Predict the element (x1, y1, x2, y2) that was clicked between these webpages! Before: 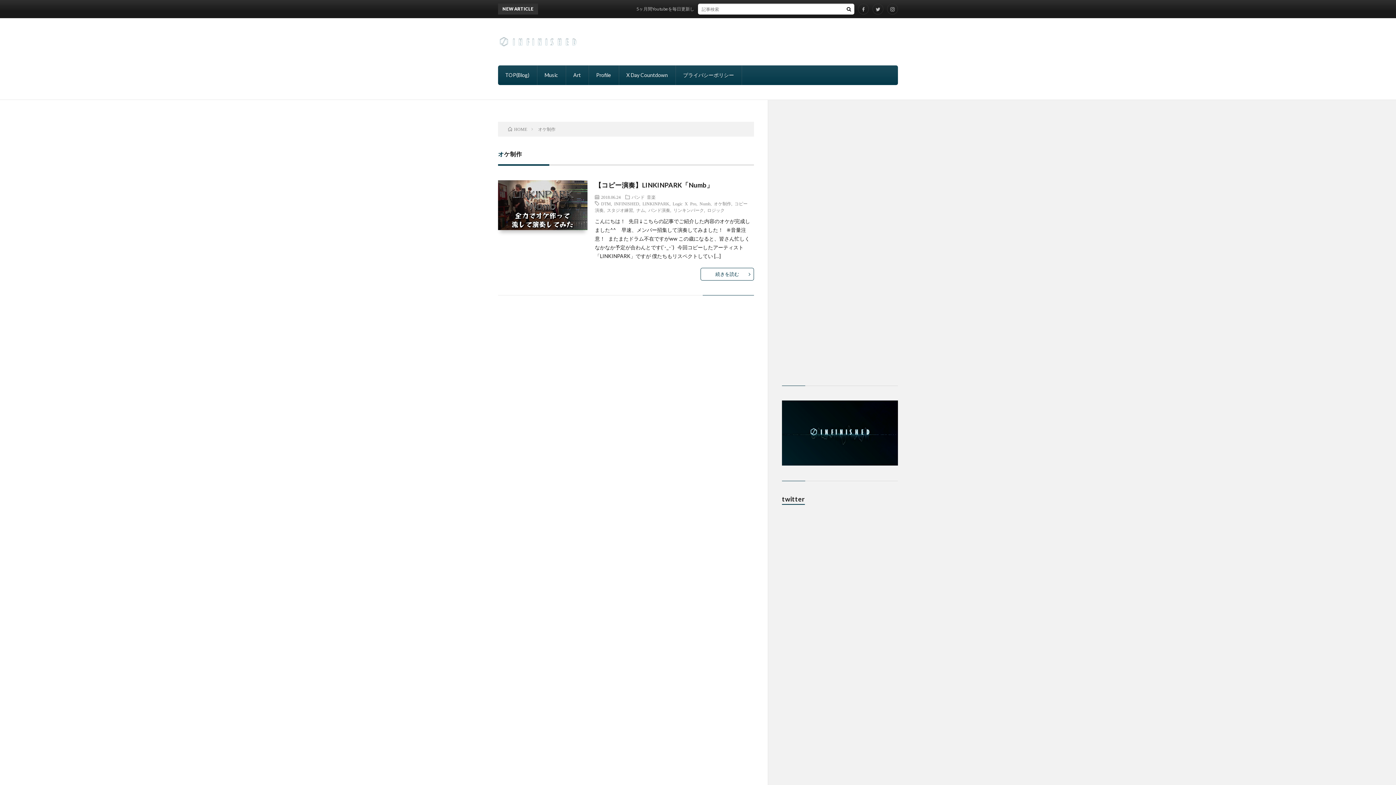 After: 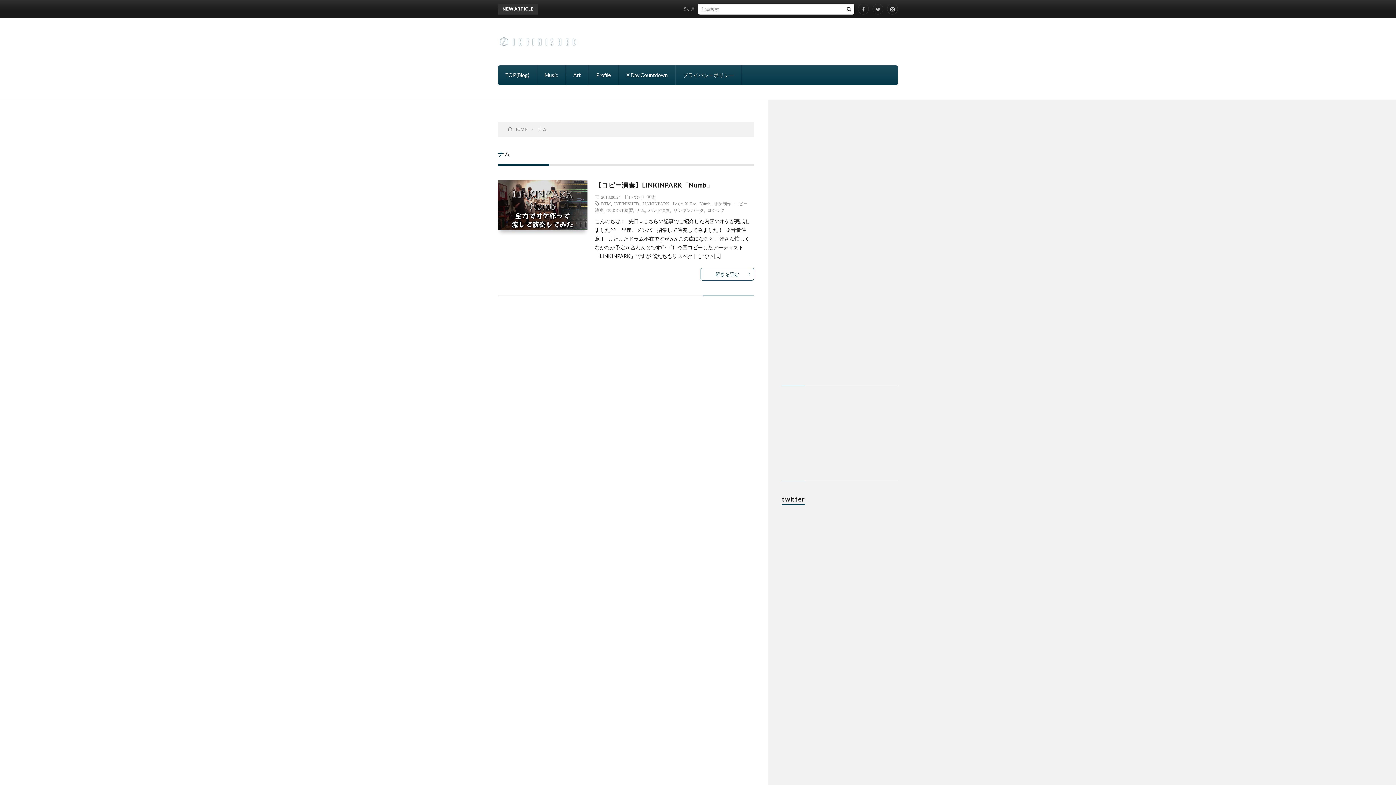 Action: bbox: (636, 208, 645, 212) label: ナム